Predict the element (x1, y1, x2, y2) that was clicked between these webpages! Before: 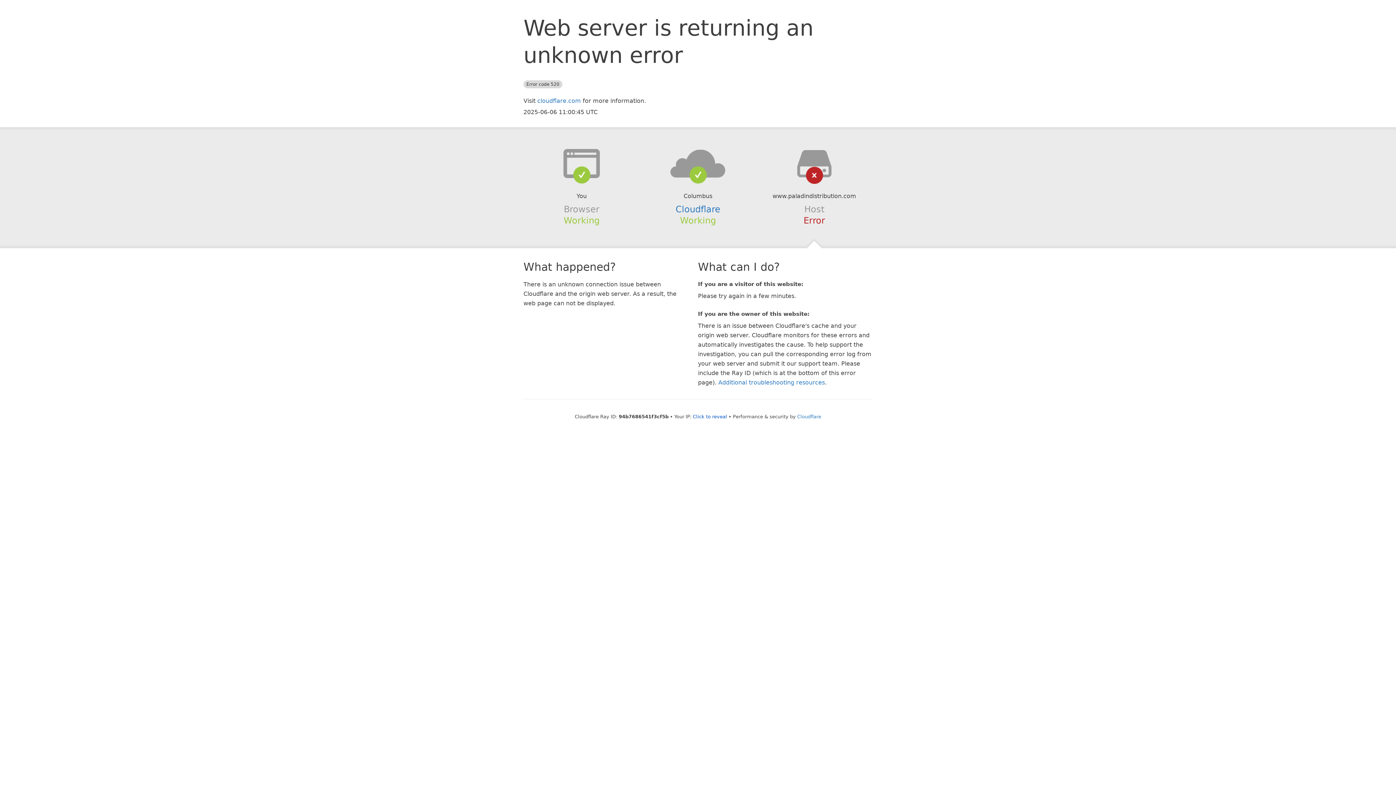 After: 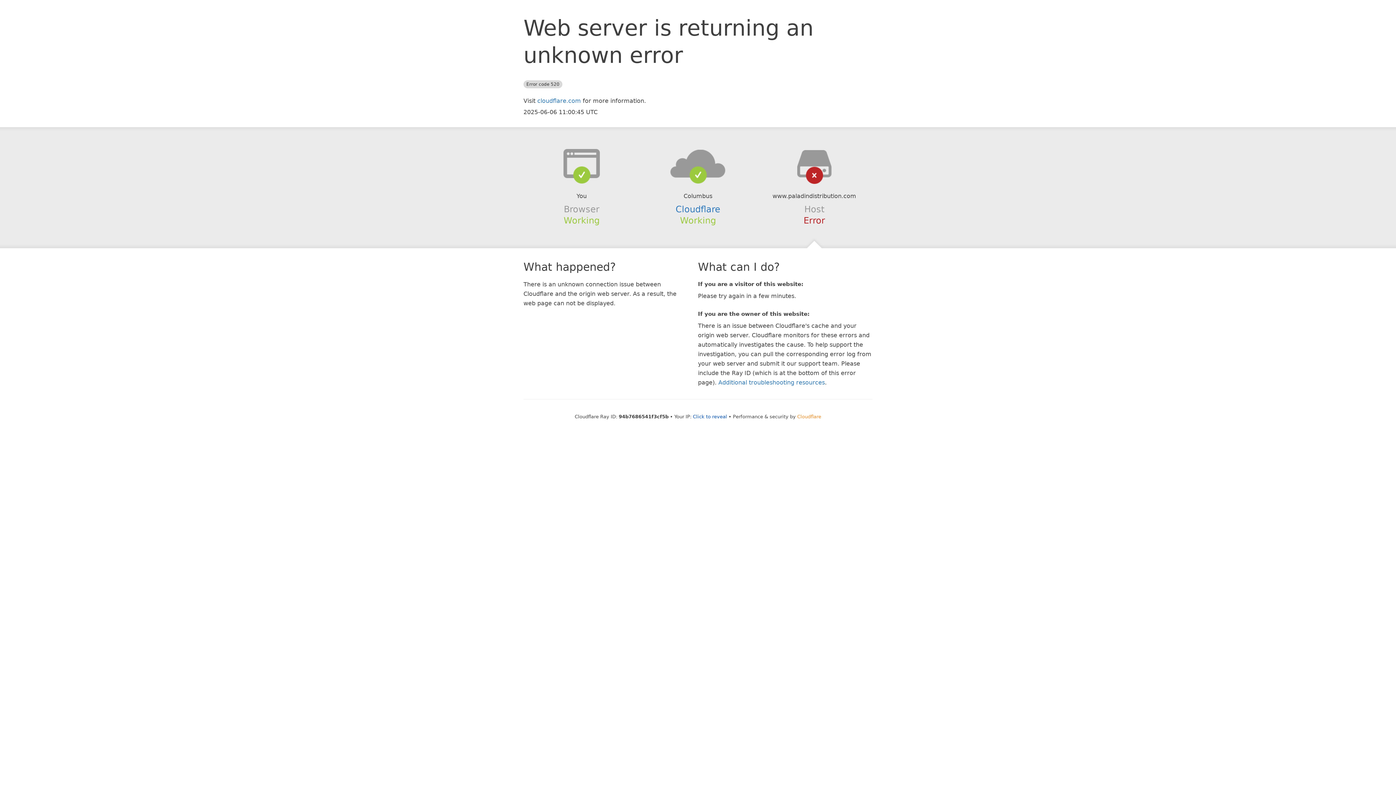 Action: label: Cloudflare bbox: (797, 414, 821, 419)